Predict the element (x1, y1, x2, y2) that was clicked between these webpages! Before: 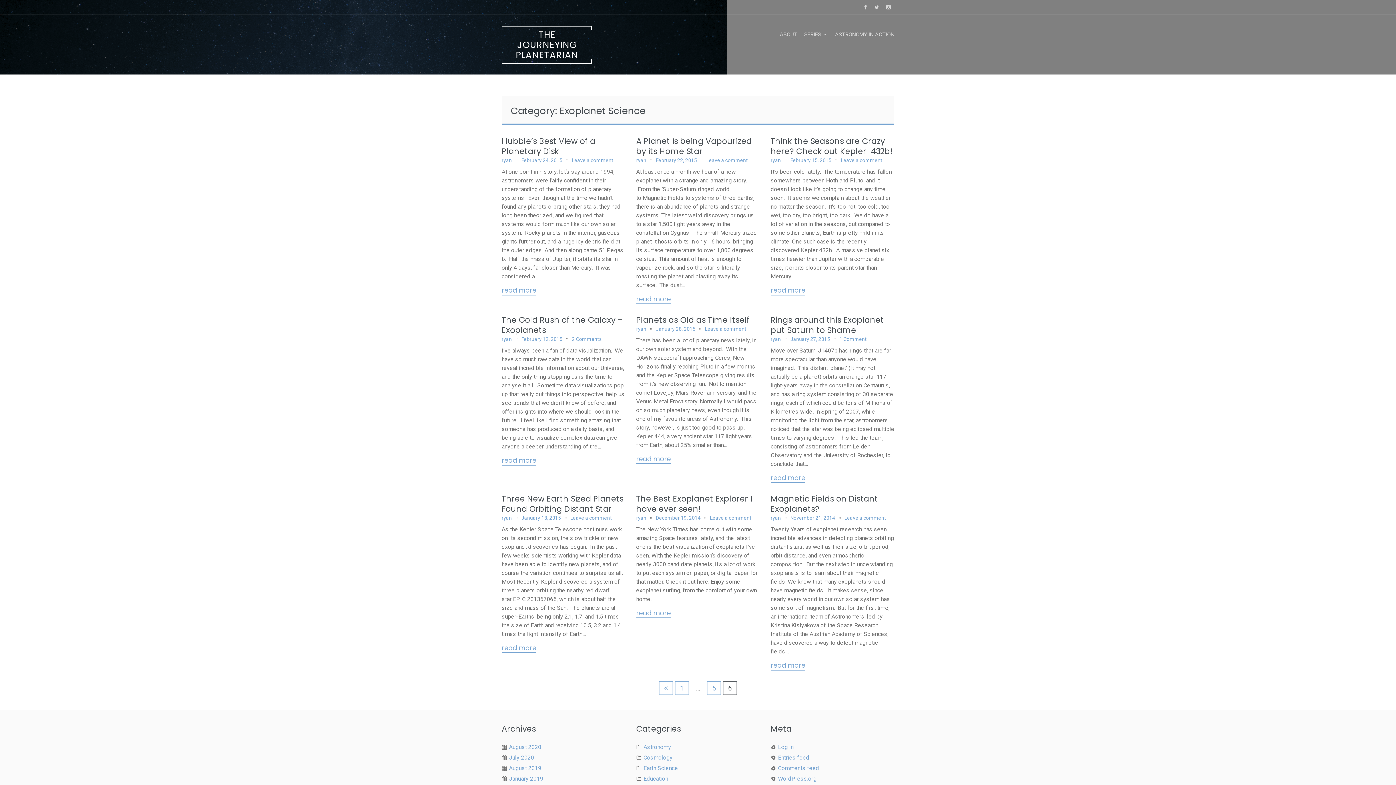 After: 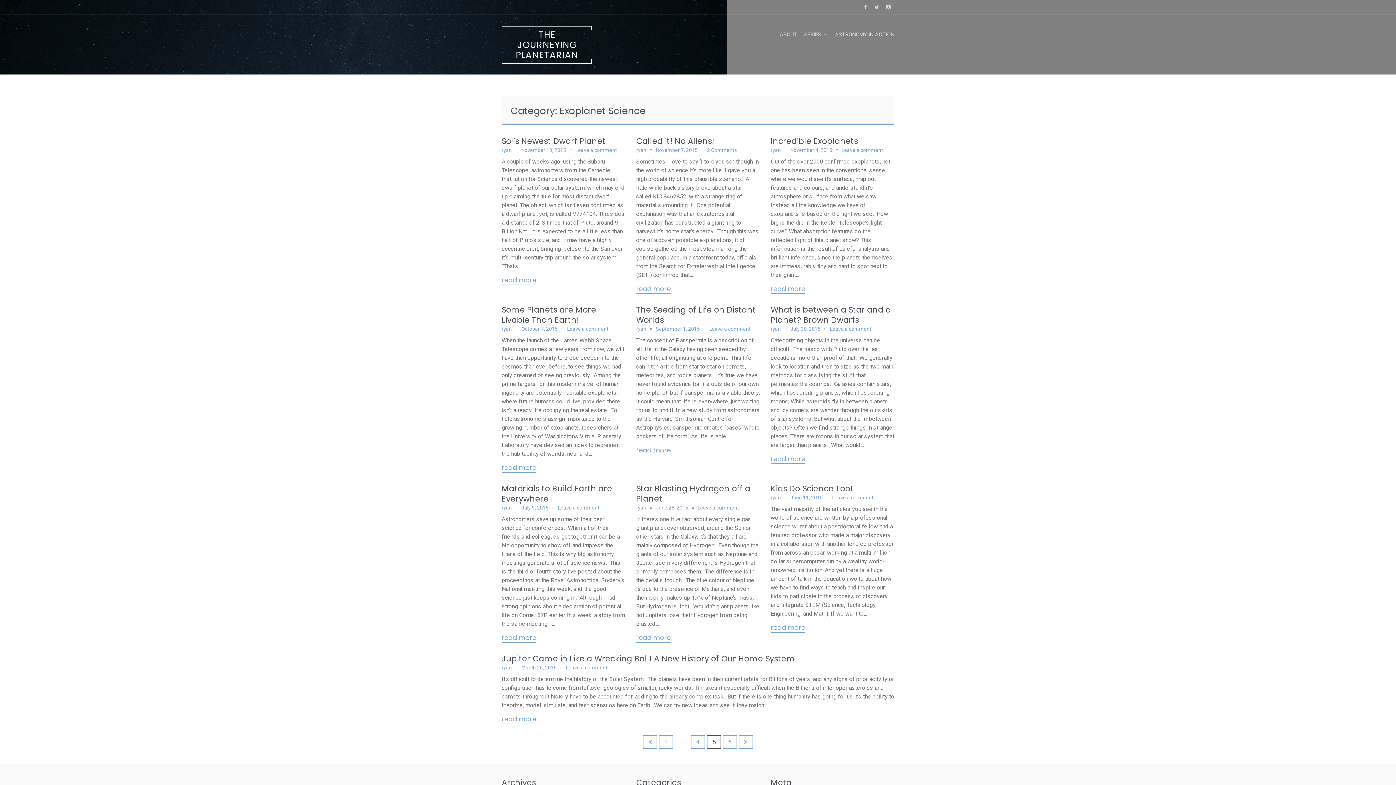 Action: bbox: (706, 681, 721, 695) label: 5